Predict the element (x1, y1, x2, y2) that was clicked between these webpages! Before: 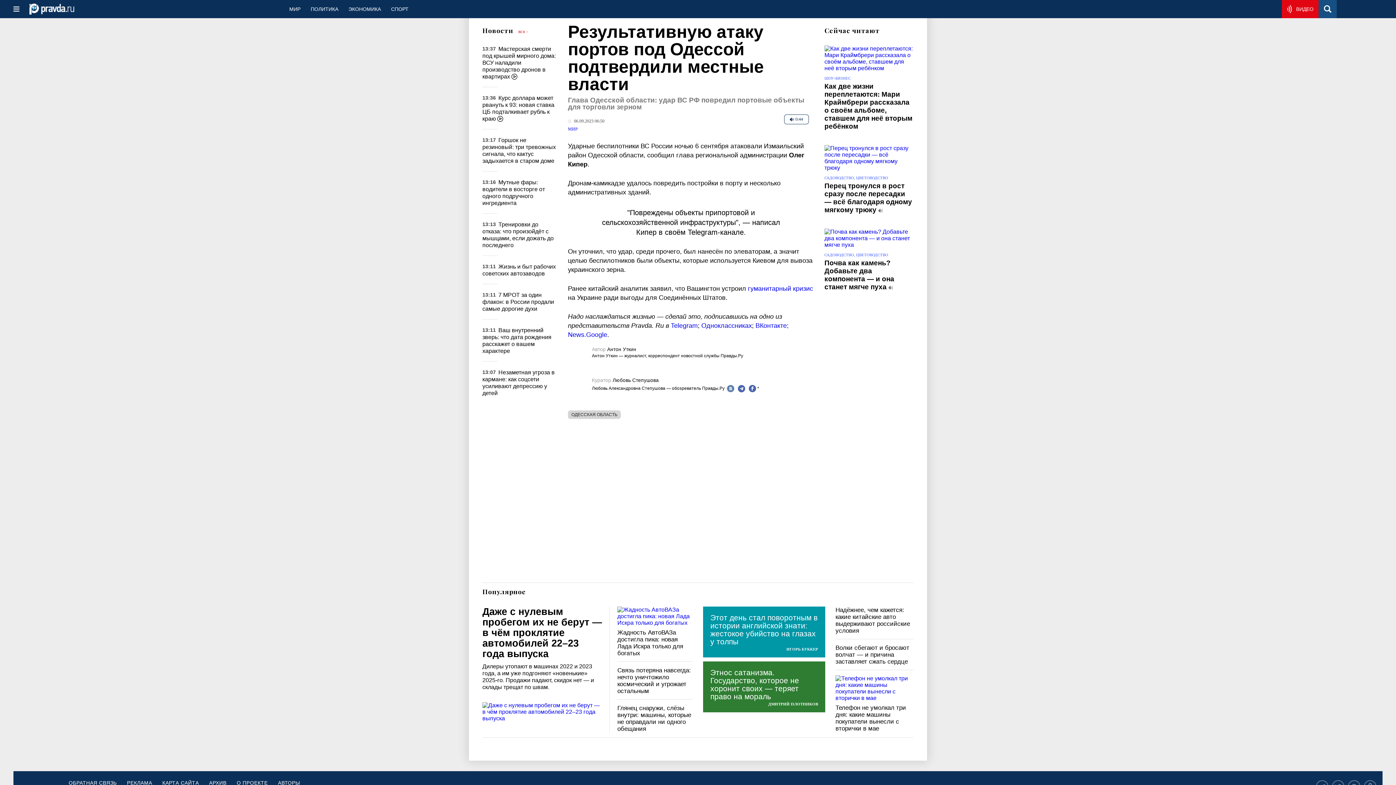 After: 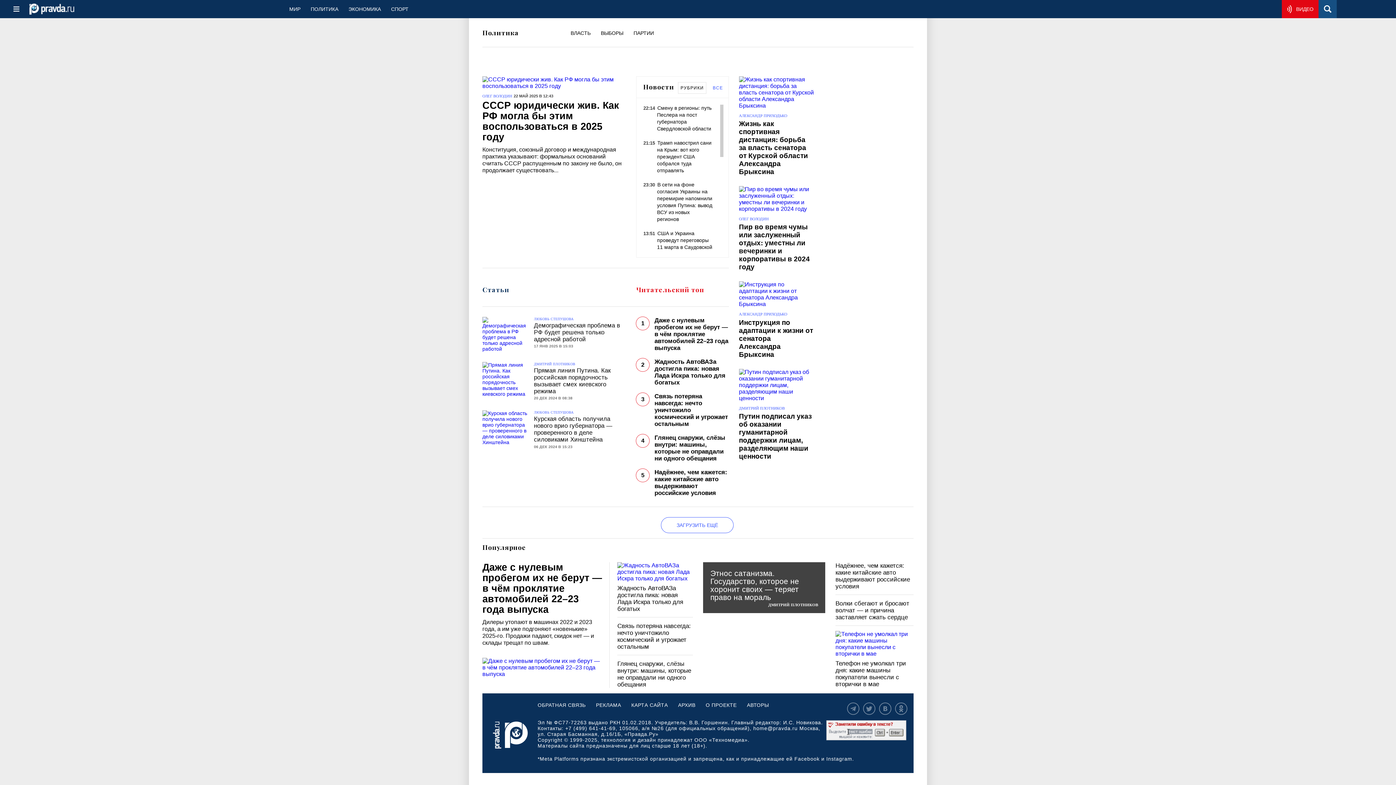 Action: label: ПОЛИТИКА bbox: (305, 0, 343, 18)